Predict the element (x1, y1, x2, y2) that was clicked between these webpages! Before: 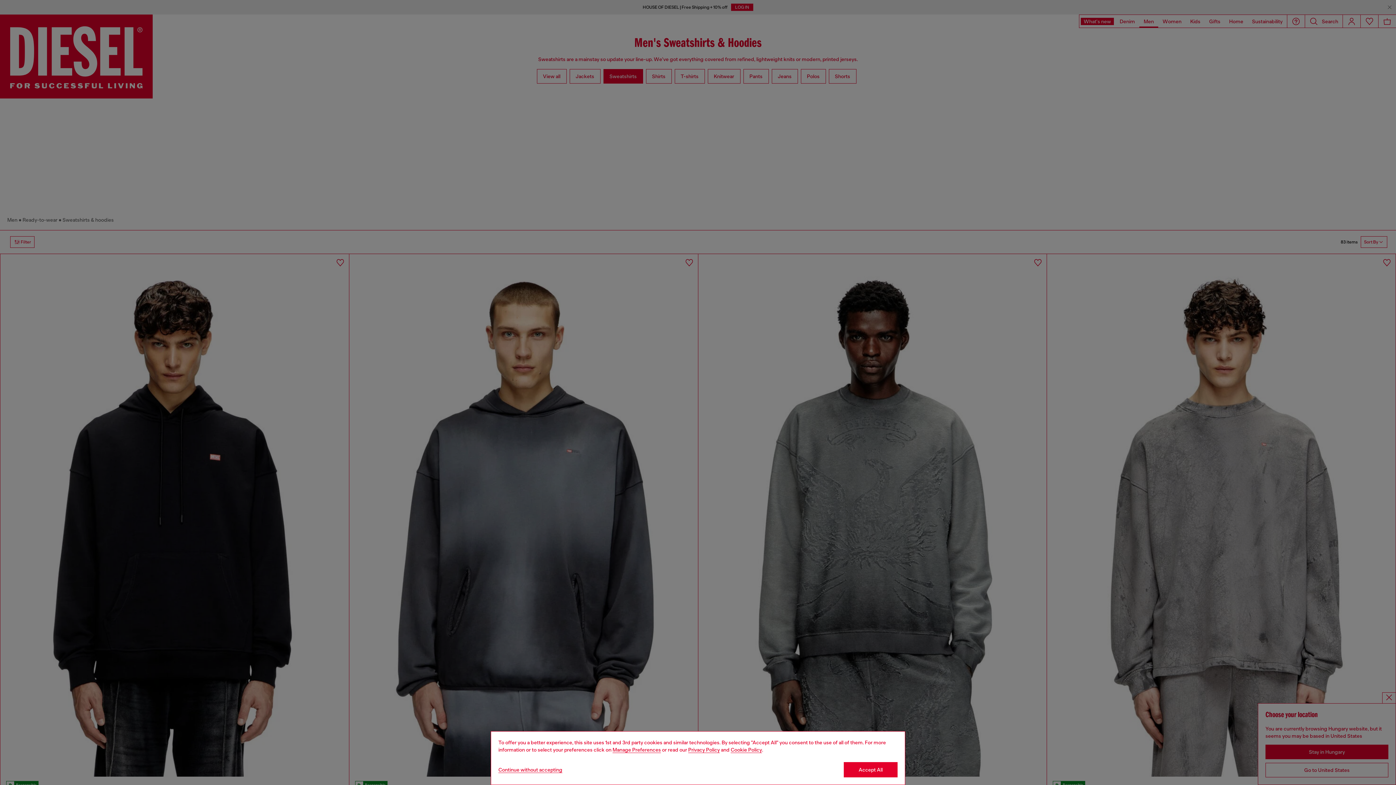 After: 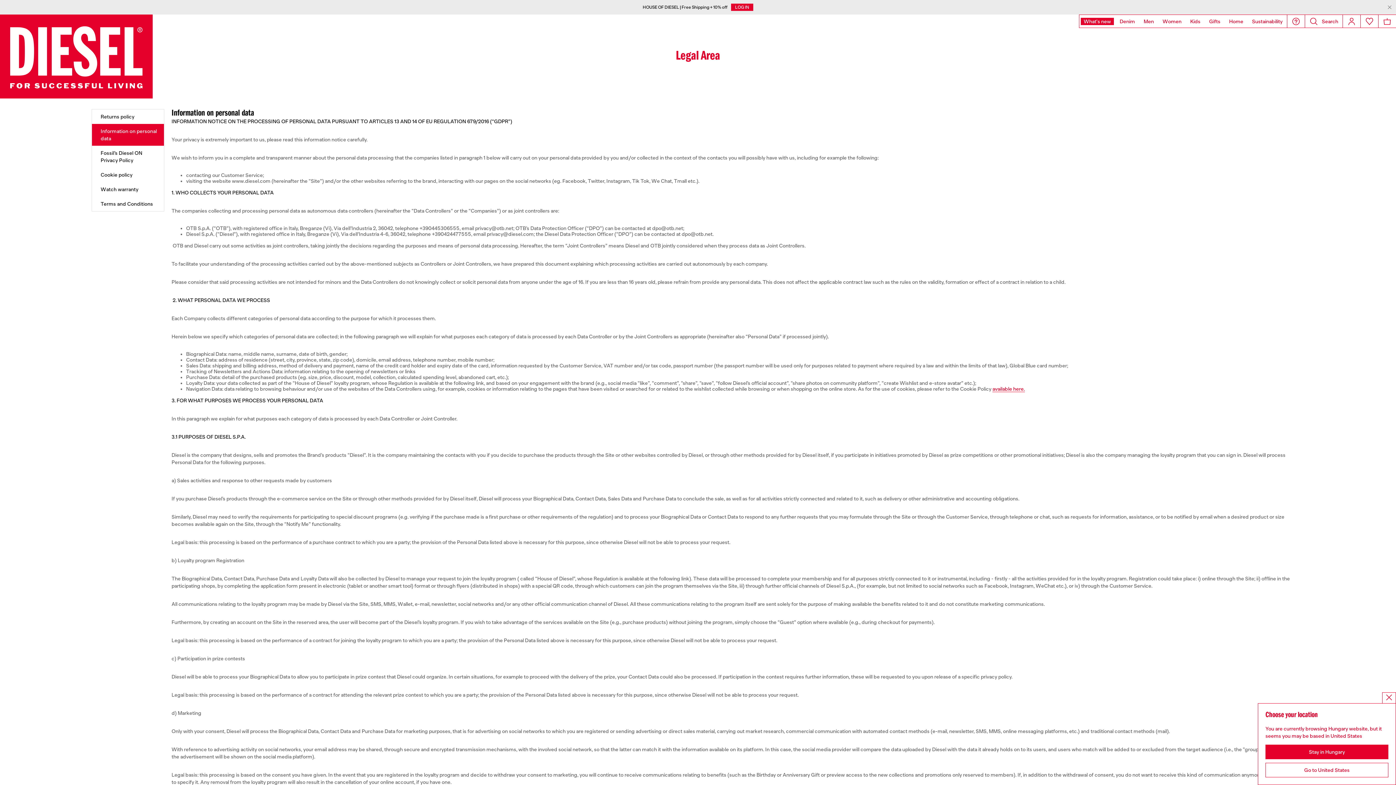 Action: label: privacy Policy bbox: (688, 747, 720, 753)